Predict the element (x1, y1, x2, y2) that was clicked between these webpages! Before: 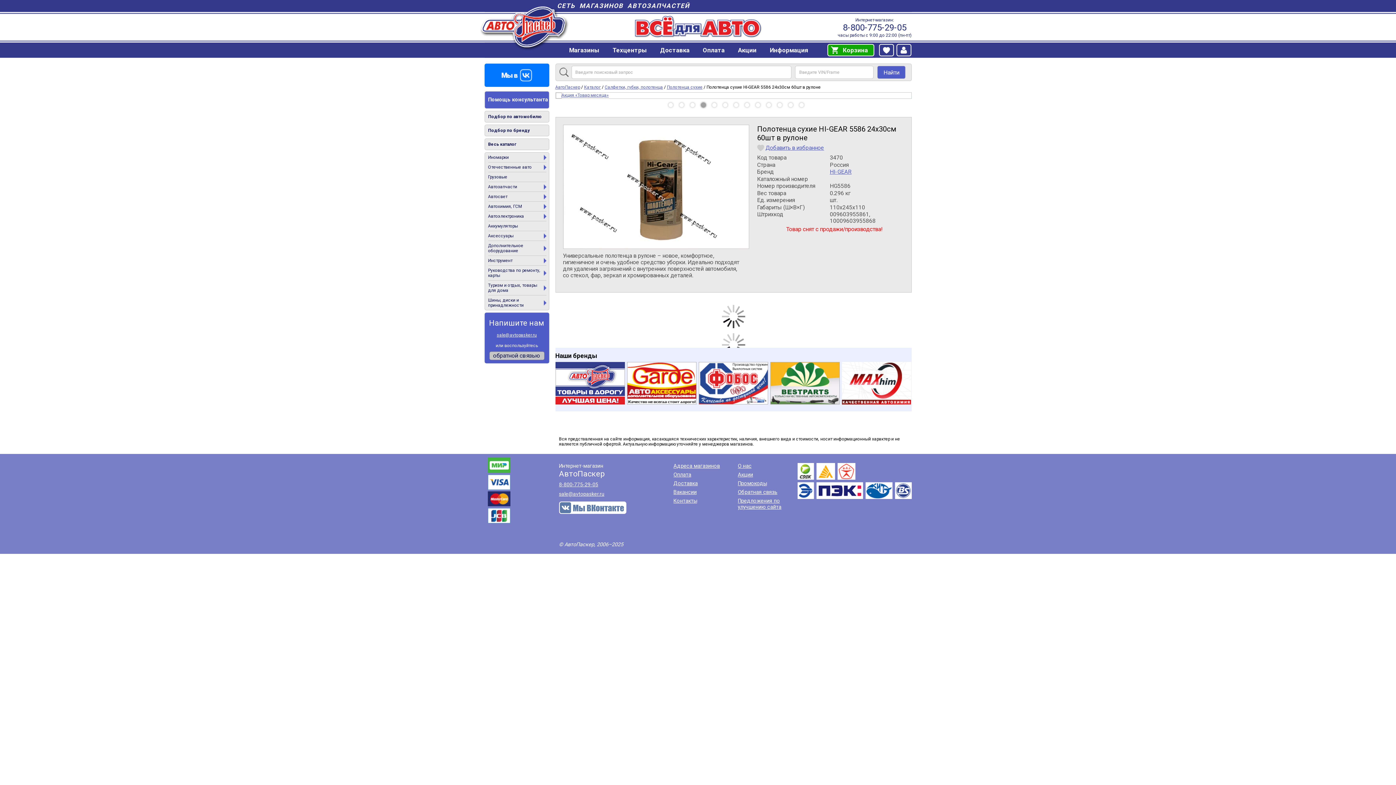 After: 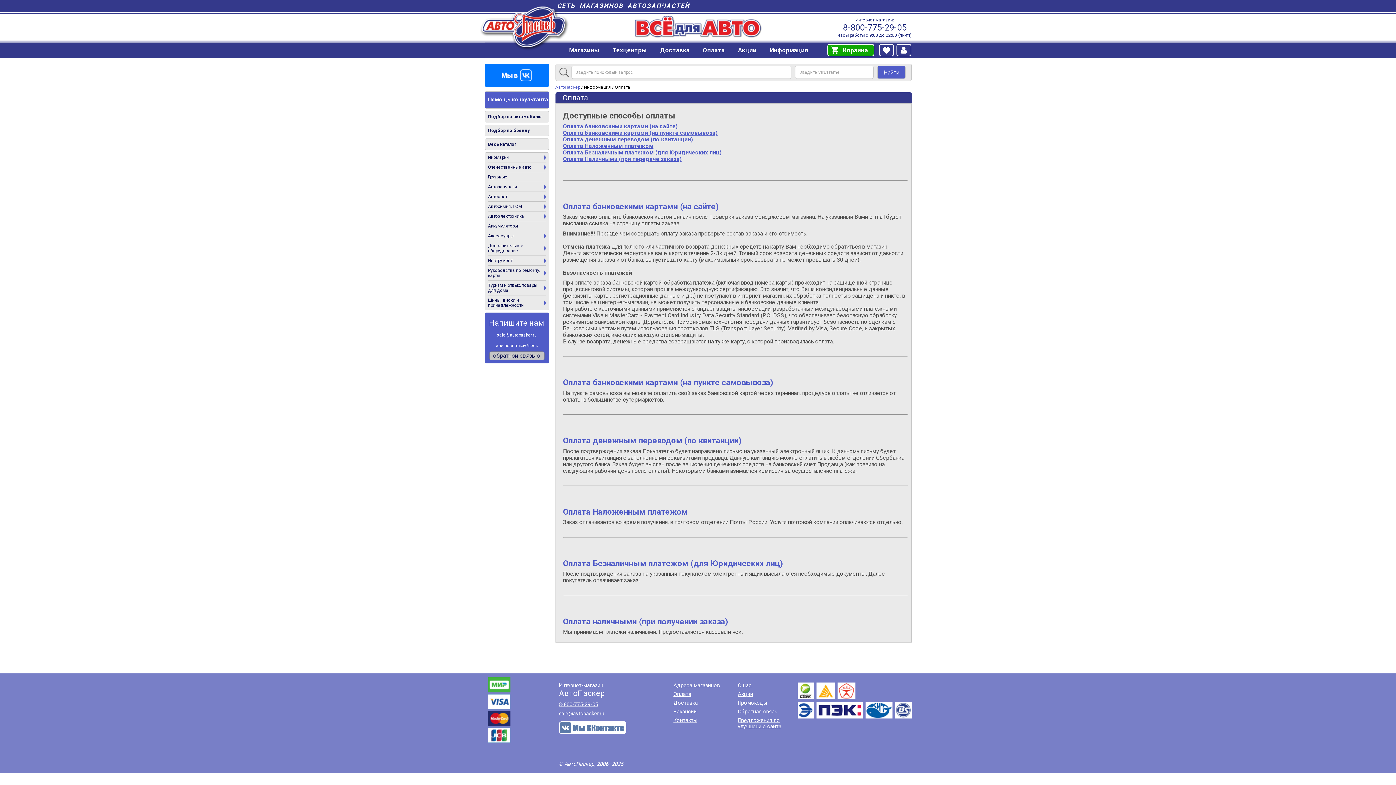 Action: label: Оплата bbox: (673, 471, 691, 478)